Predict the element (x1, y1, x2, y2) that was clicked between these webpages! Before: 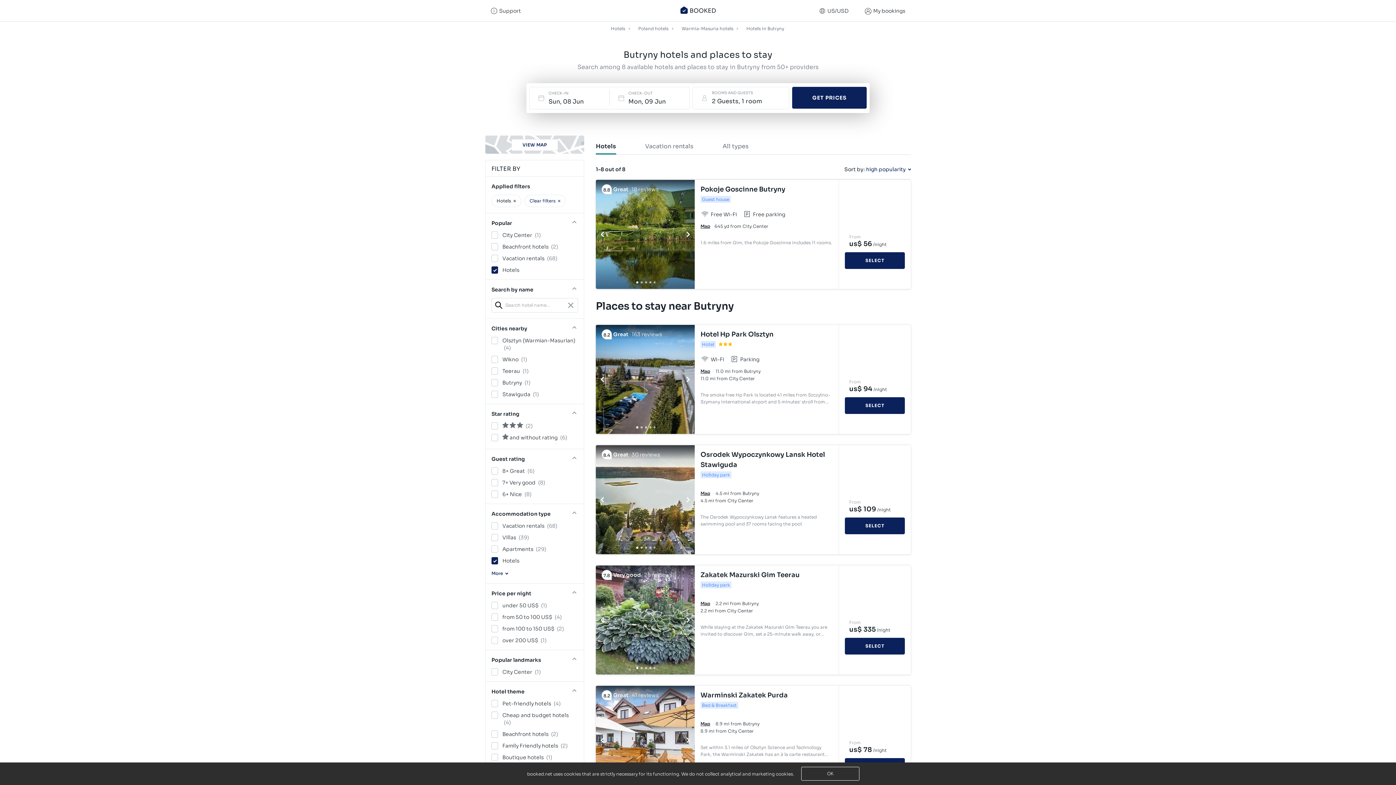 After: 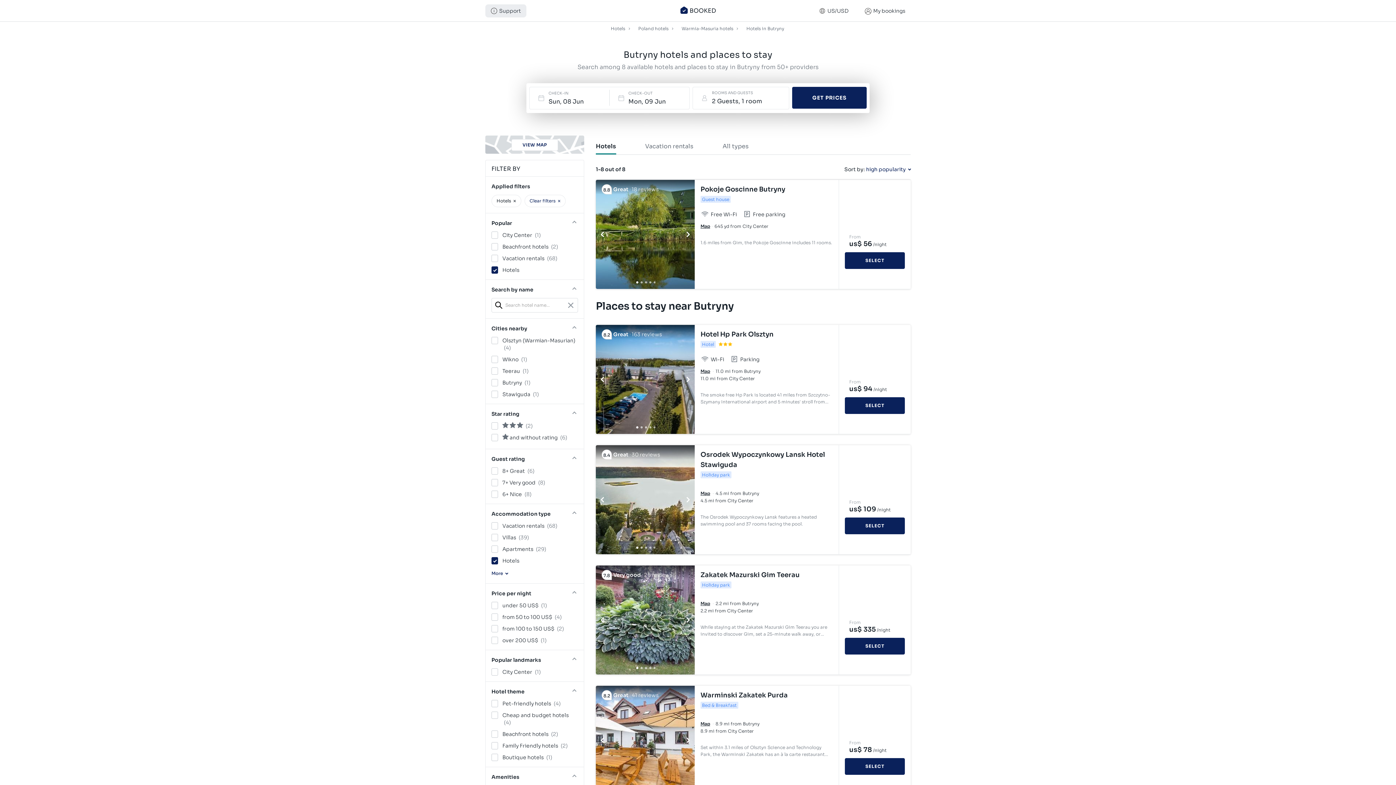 Action: label: Support bbox: (490, 6, 521, 14)